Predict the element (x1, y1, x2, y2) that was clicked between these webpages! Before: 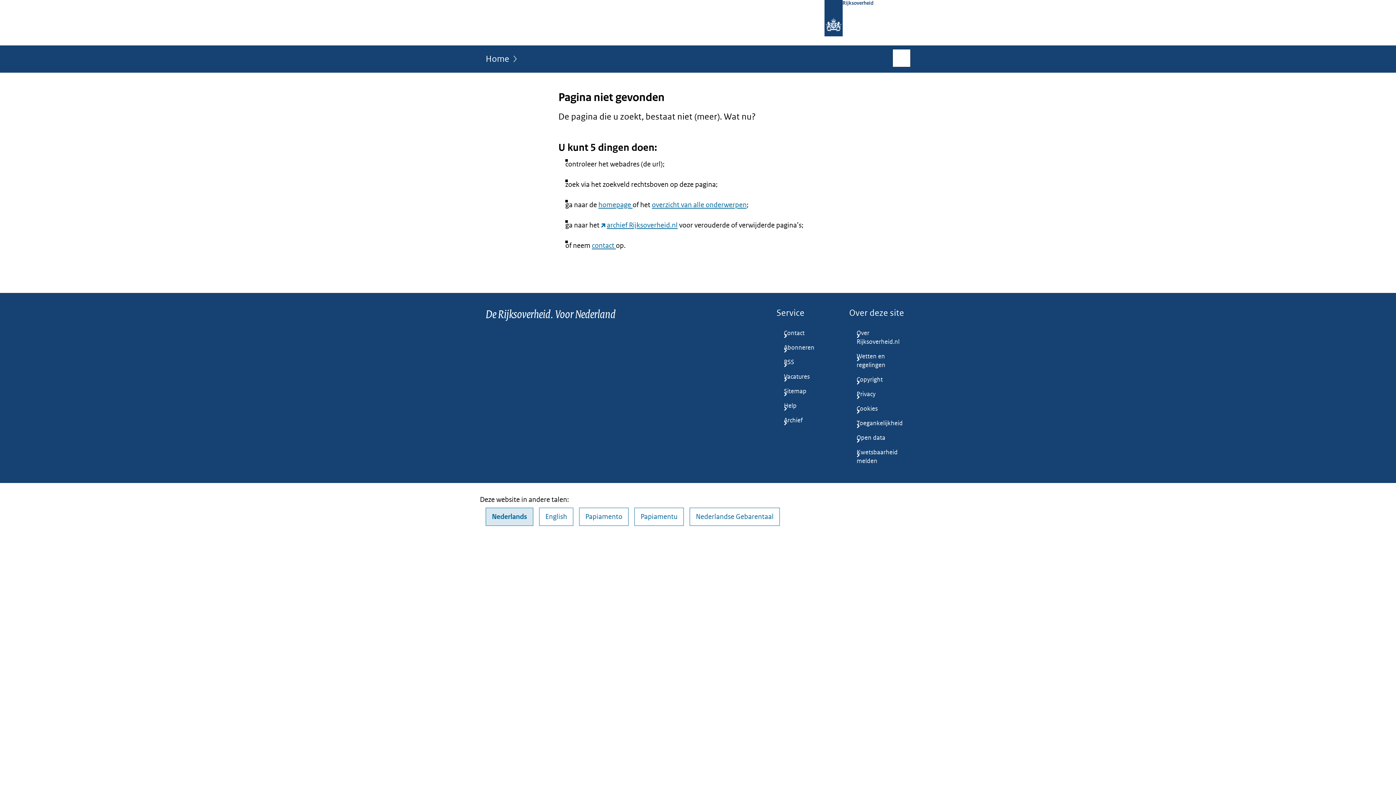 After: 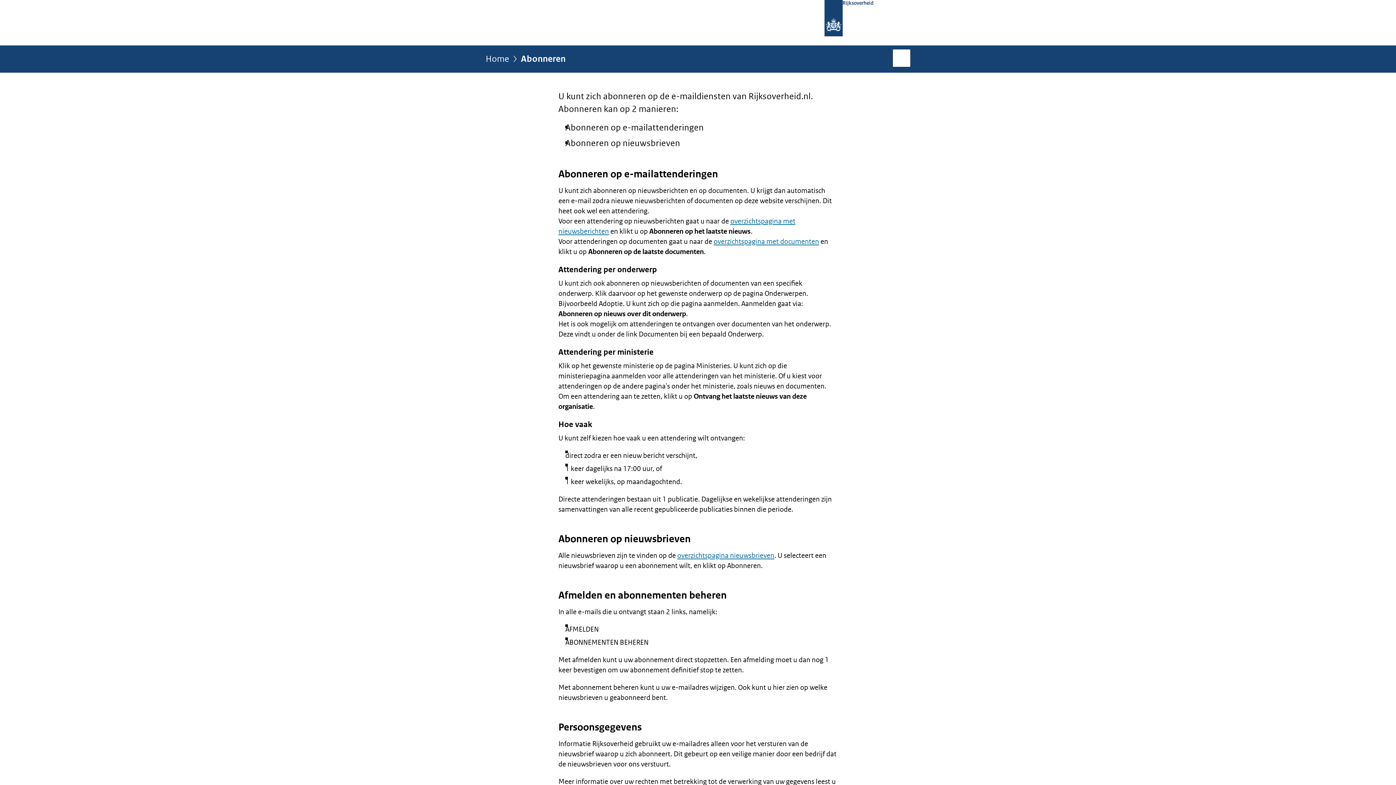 Action: bbox: (776, 340, 837, 355) label: Abonneren